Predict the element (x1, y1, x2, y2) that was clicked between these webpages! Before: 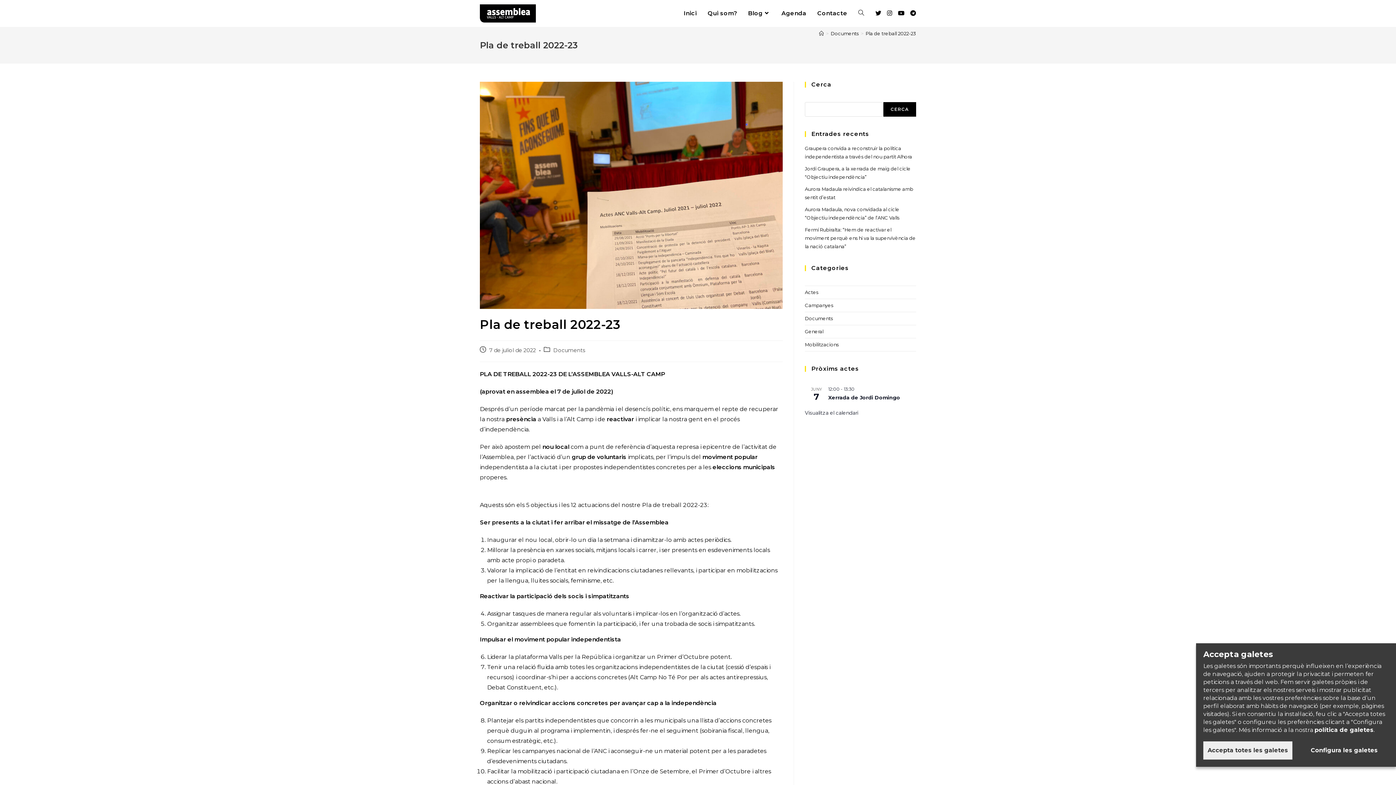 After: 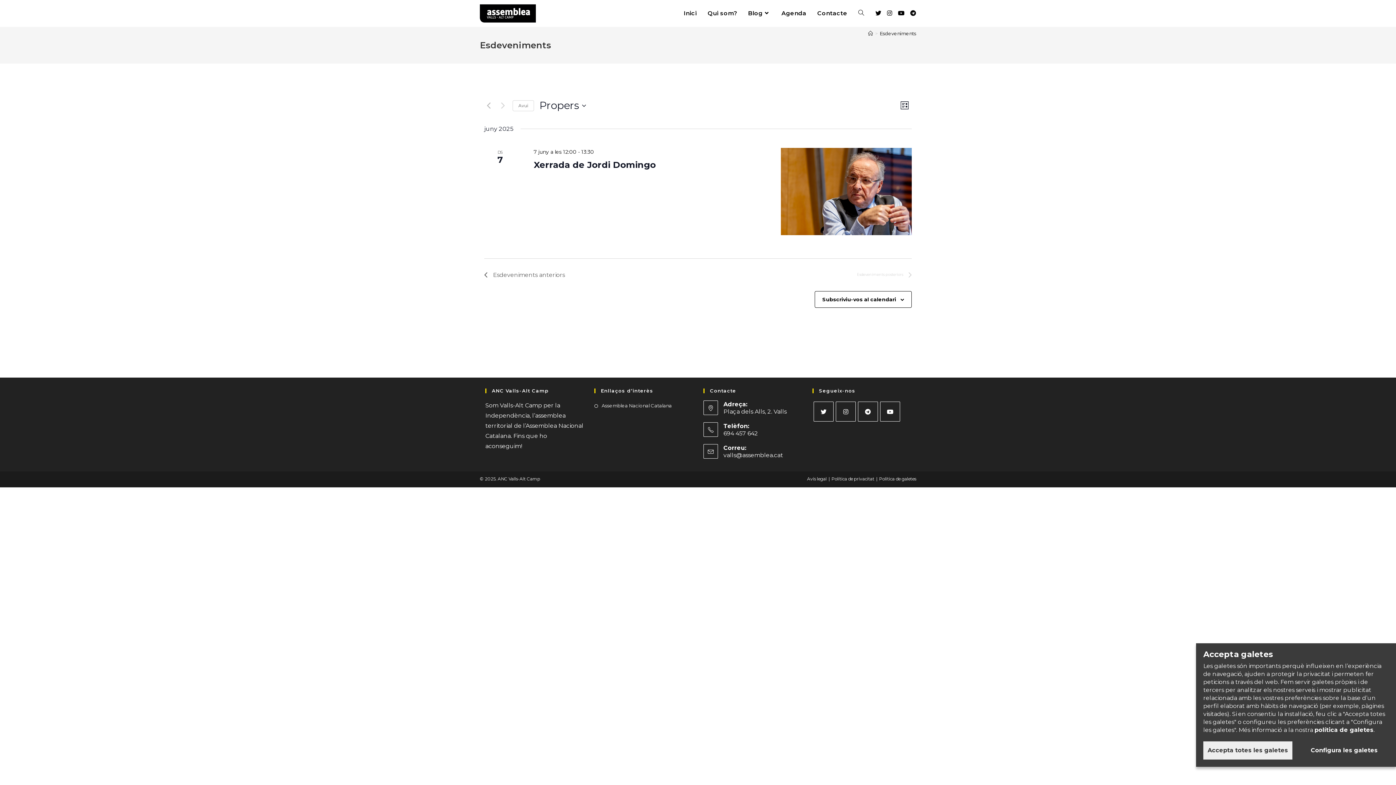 Action: bbox: (805, 409, 858, 416) label: Visualitza el calendari